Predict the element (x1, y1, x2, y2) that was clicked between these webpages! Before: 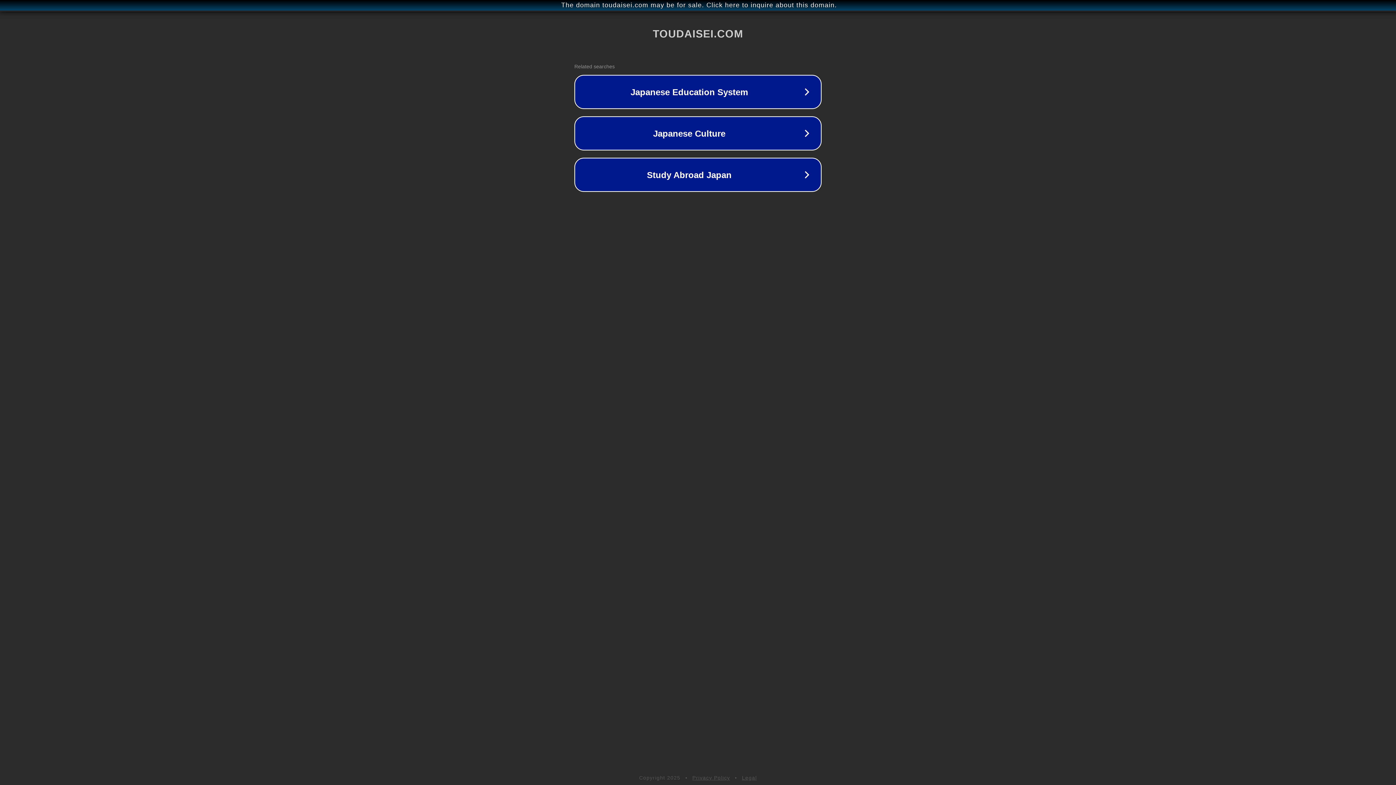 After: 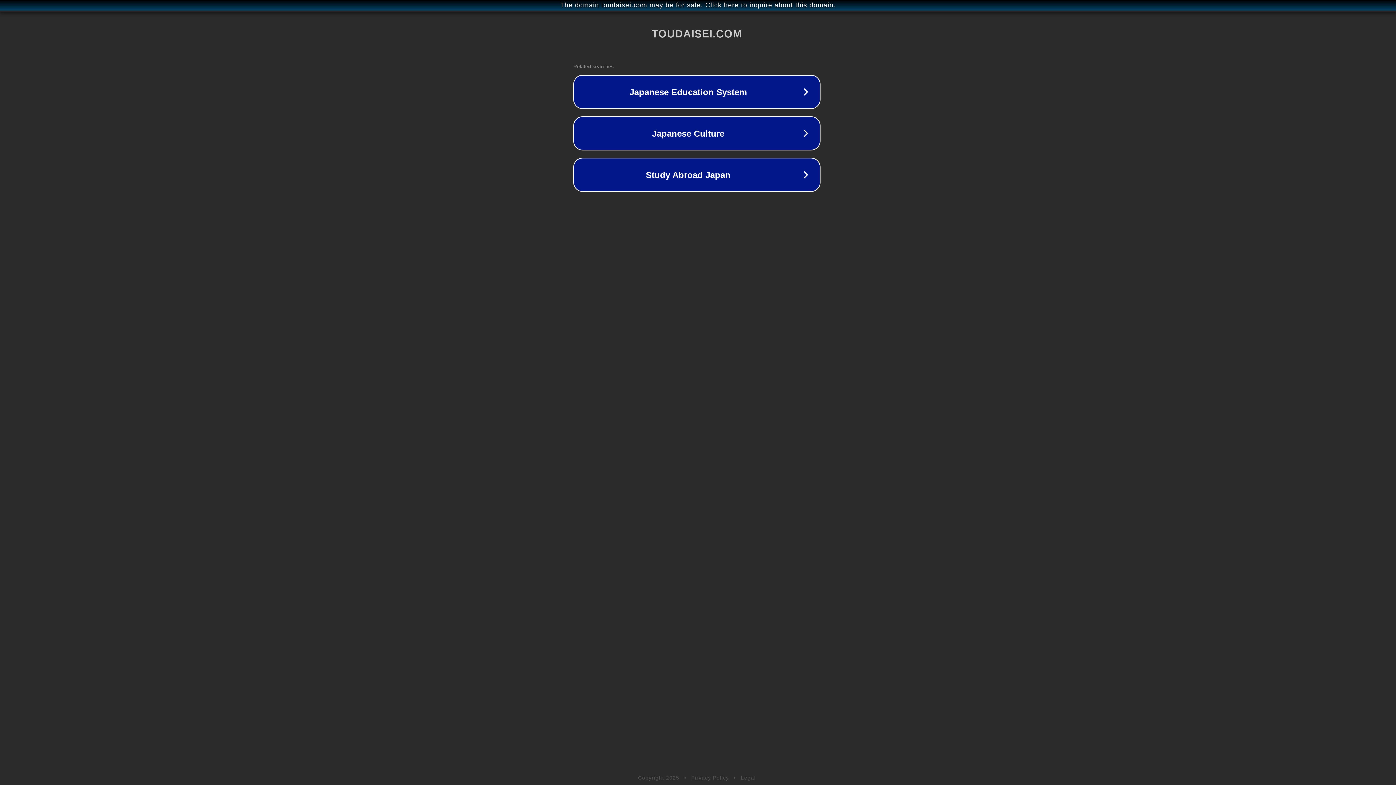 Action: label: The domain toudaisei.com may be for sale. Click here to inquire about this domain. bbox: (1, 1, 1397, 9)